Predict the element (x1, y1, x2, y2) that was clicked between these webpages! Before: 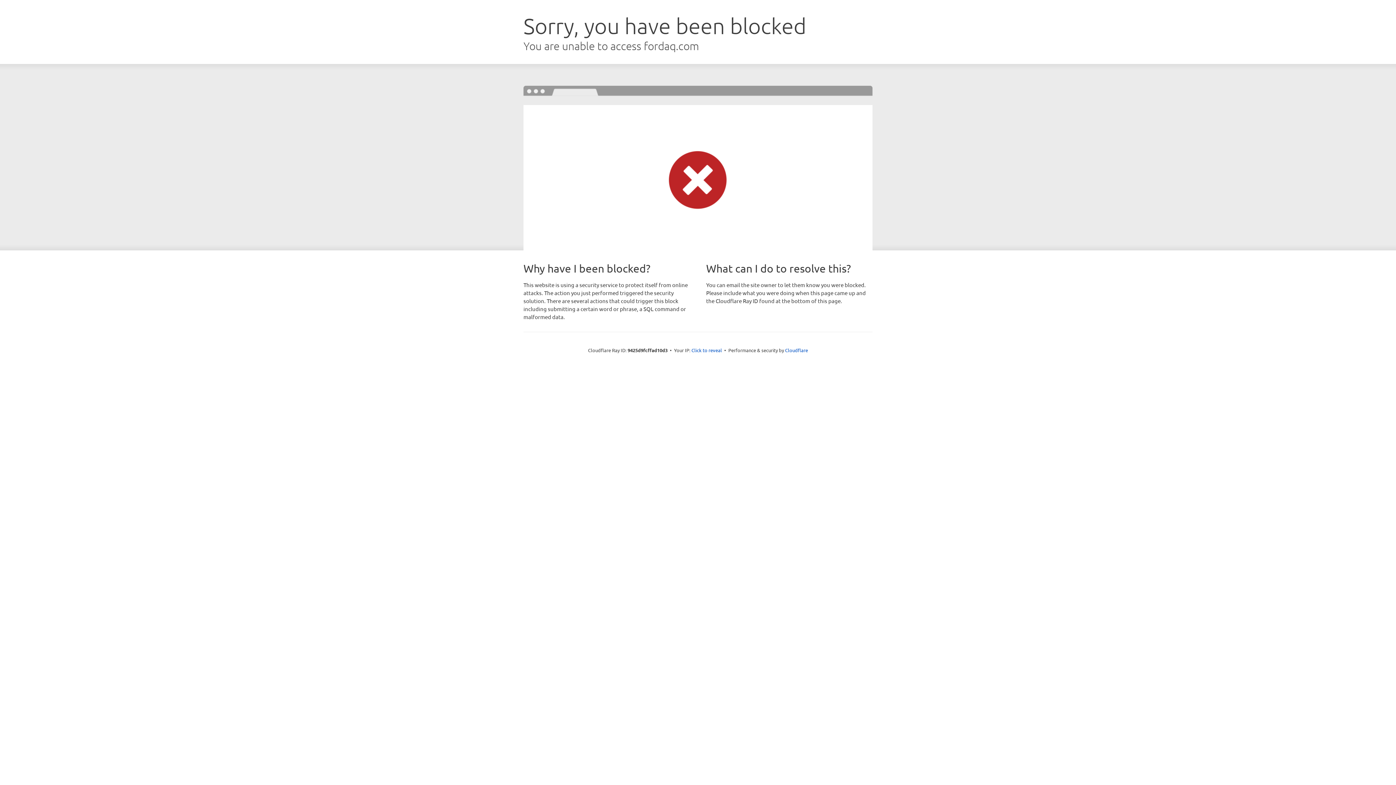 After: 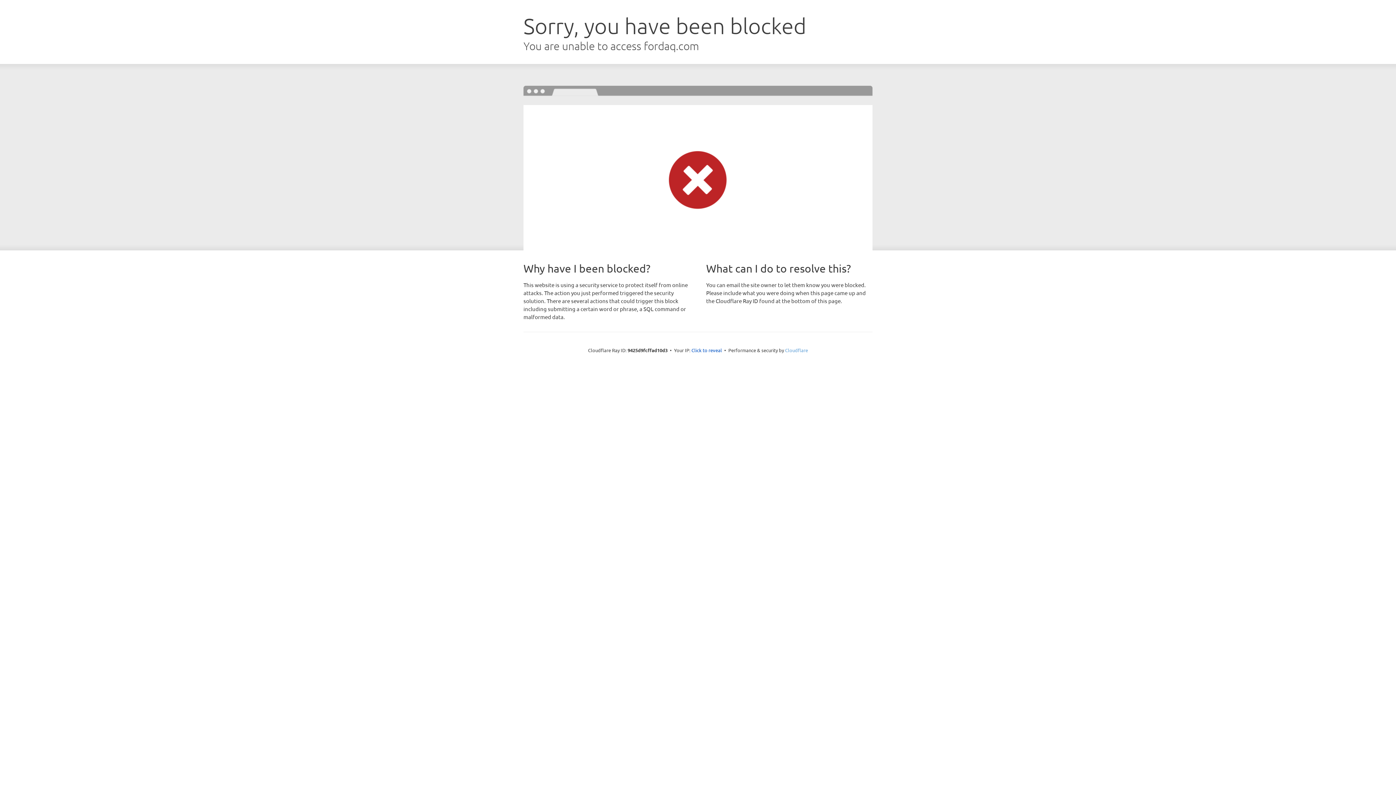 Action: label: Cloudflare bbox: (785, 347, 808, 353)